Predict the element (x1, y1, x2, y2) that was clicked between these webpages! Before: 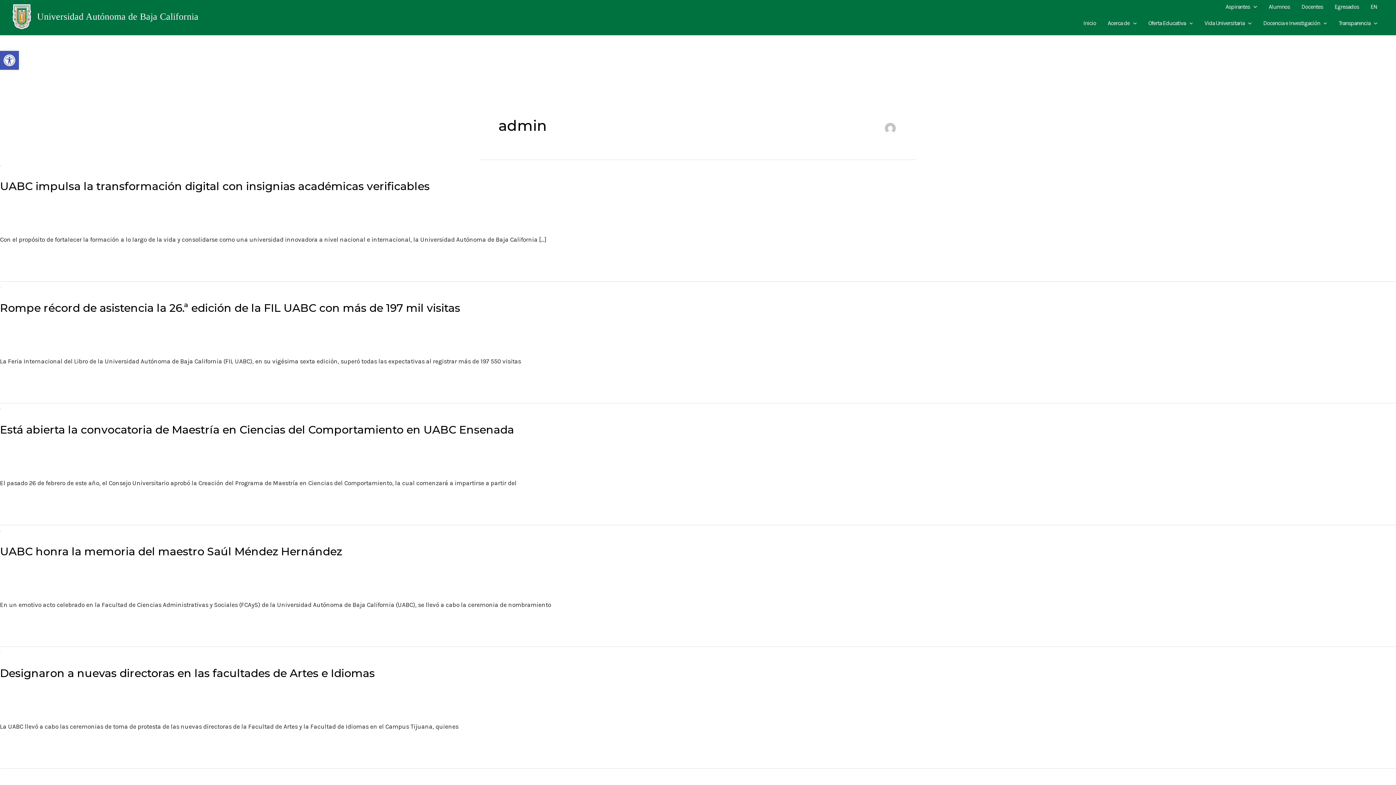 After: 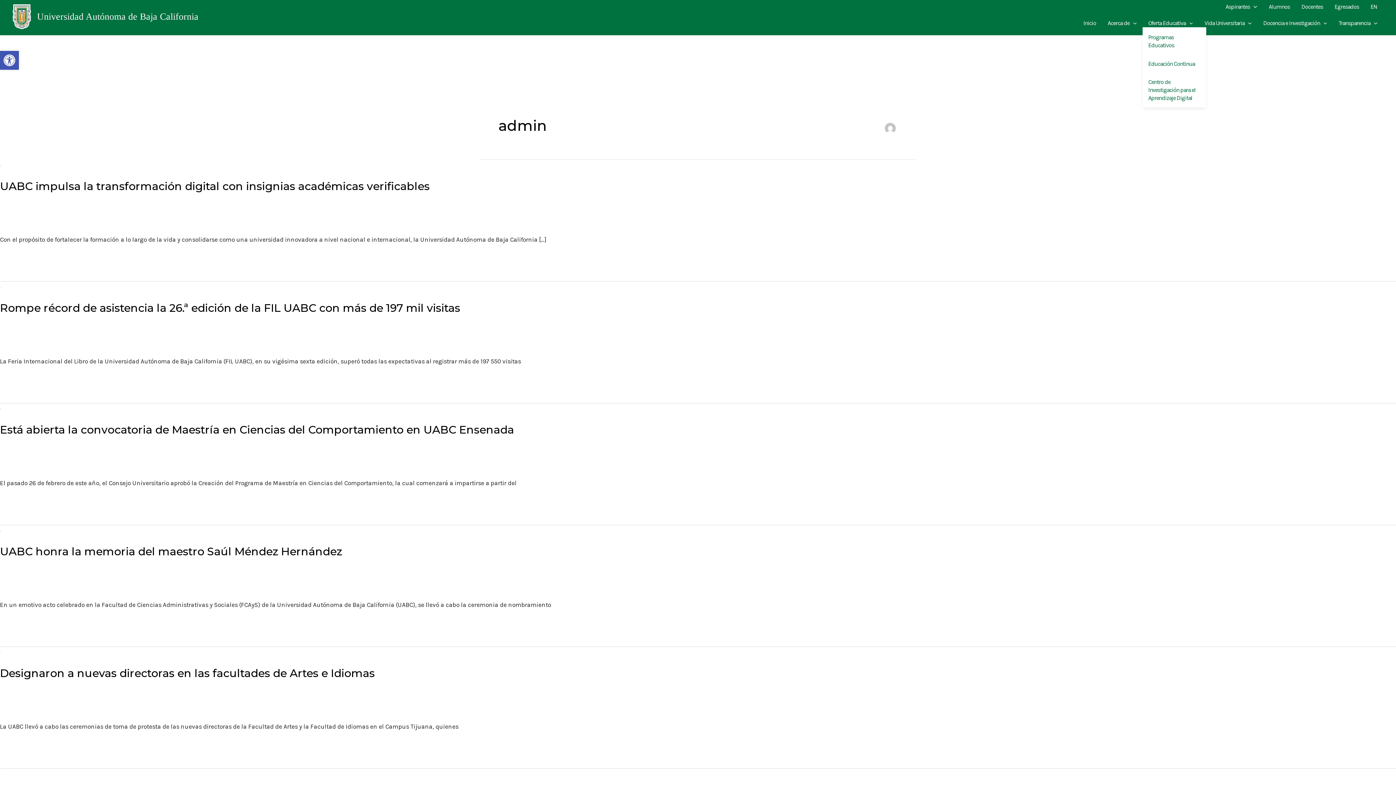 Action: bbox: (1142, 19, 1198, 27) label: Oferta Educativa